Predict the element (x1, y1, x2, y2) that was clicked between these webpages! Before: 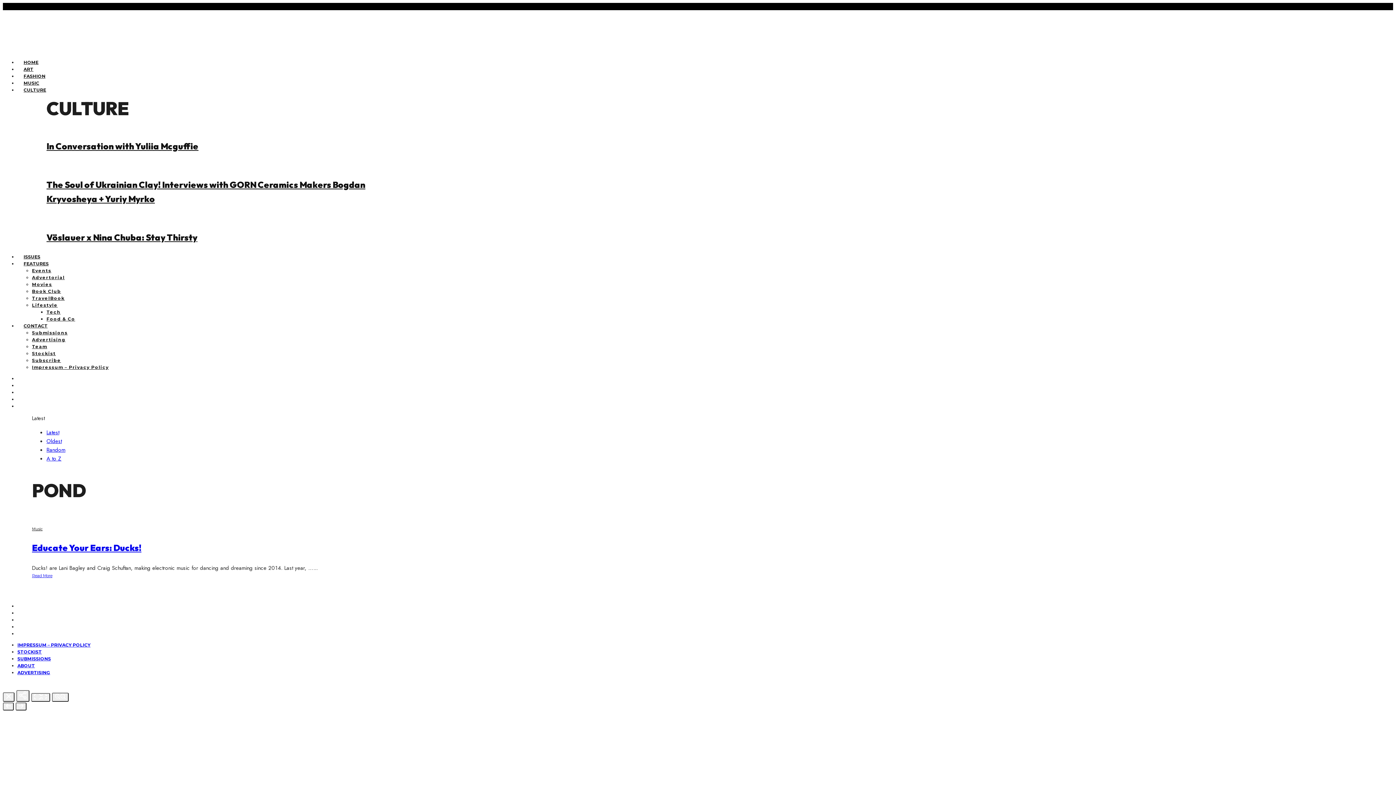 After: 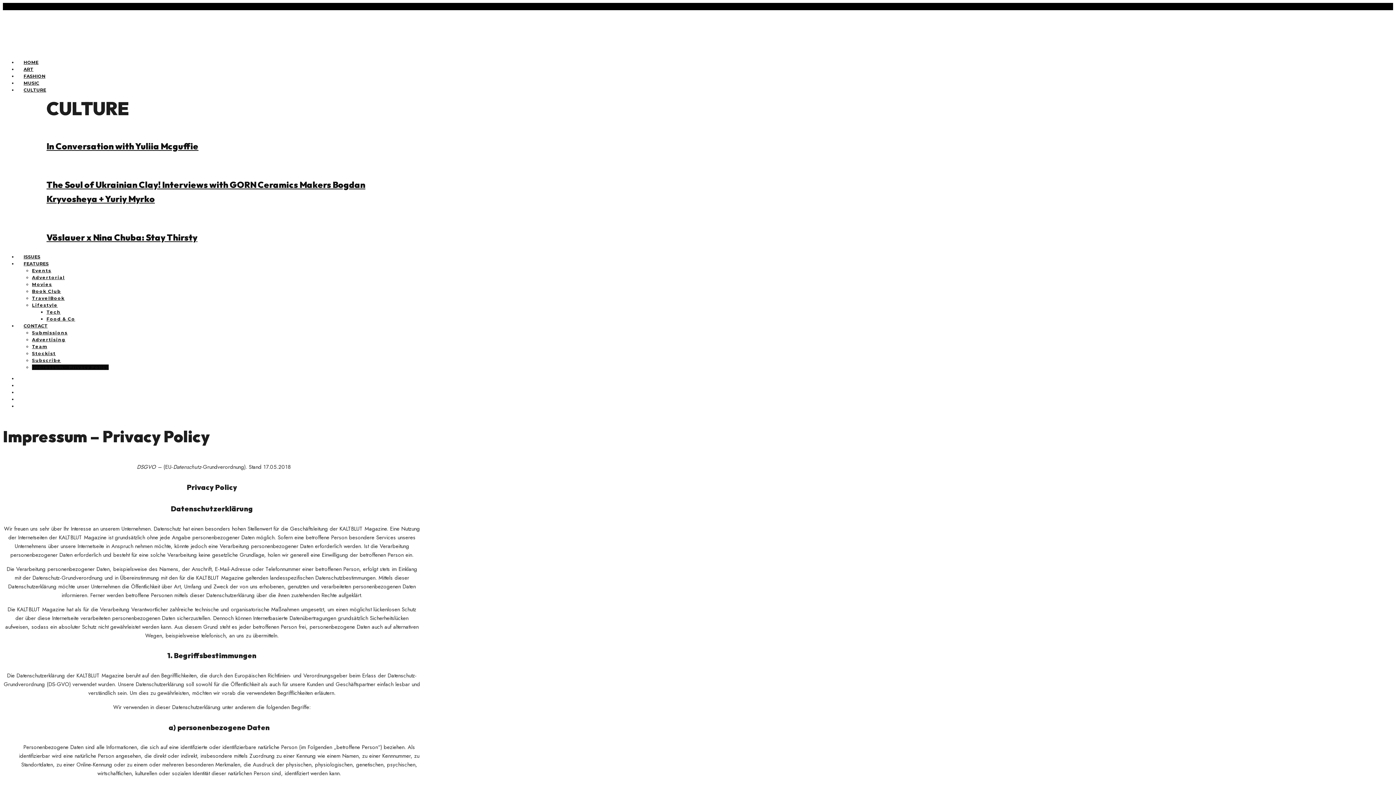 Action: bbox: (32, 364, 108, 370) label: Impressum – Privacy Policy